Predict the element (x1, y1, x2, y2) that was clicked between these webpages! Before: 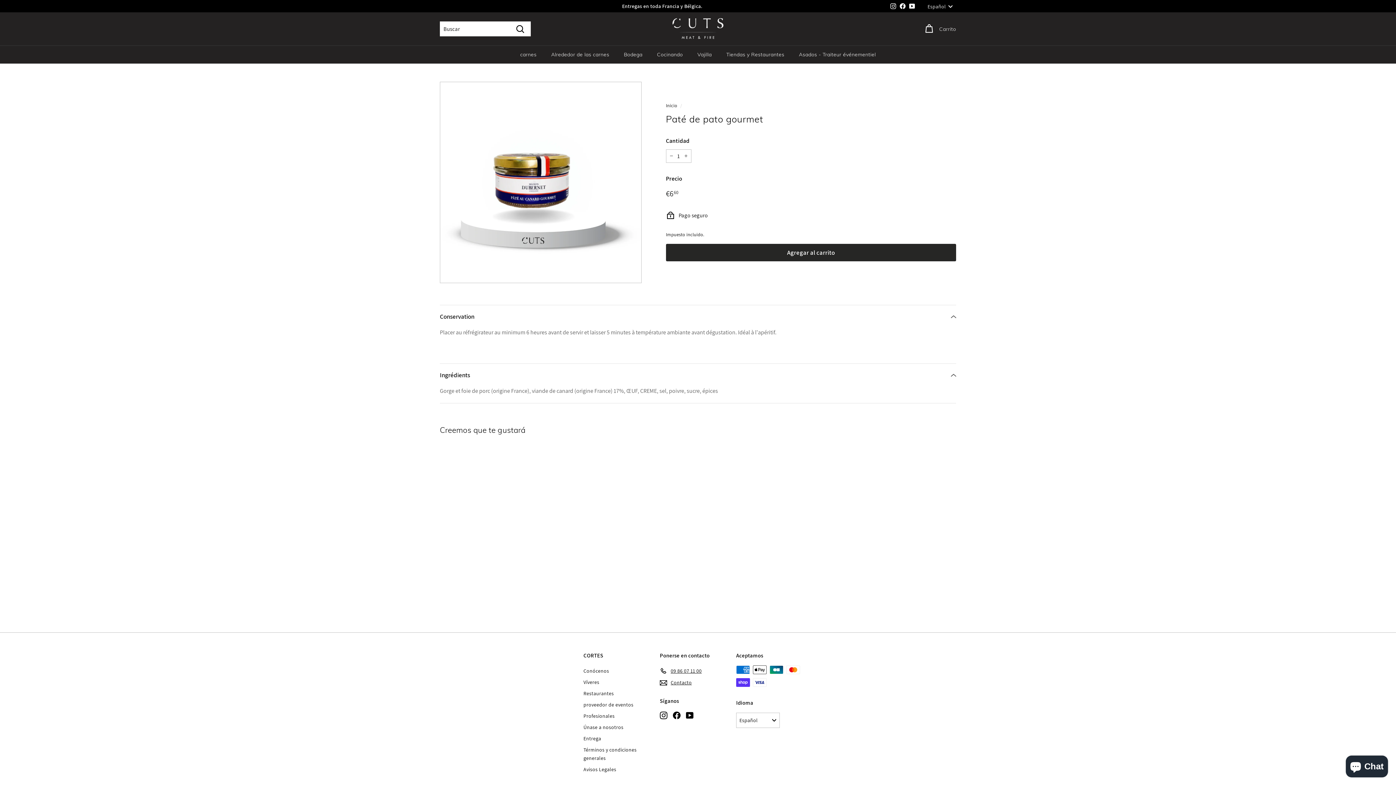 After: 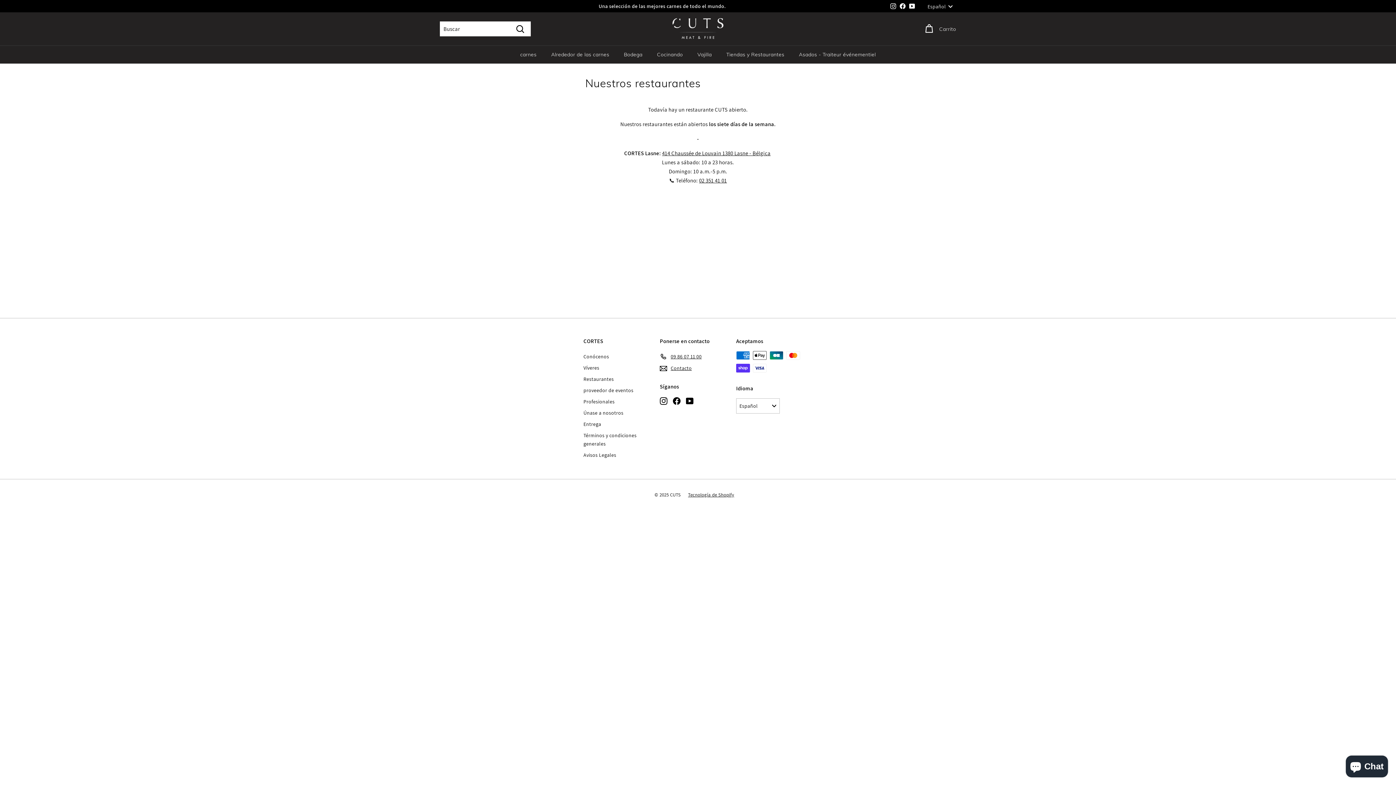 Action: bbox: (583, 688, 614, 699) label: Restaurantes